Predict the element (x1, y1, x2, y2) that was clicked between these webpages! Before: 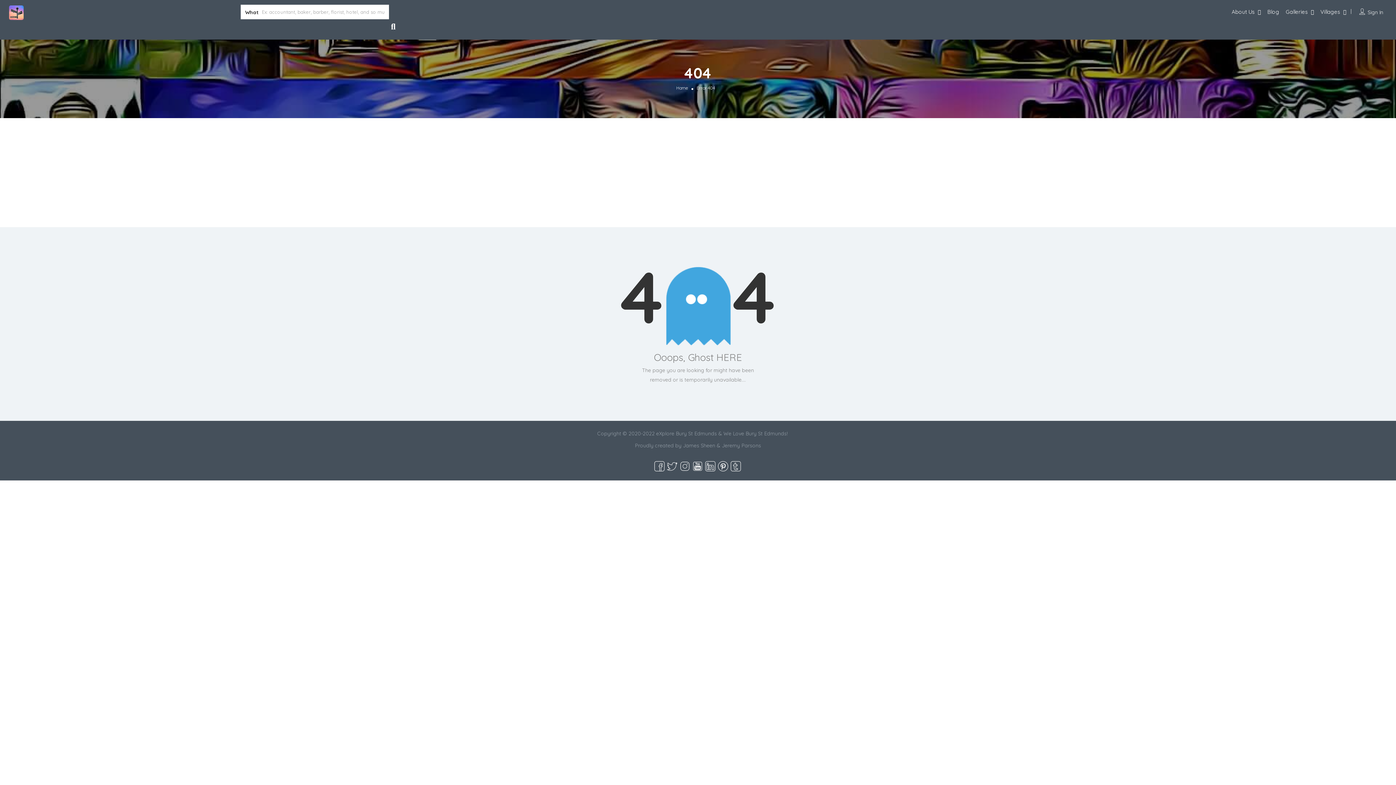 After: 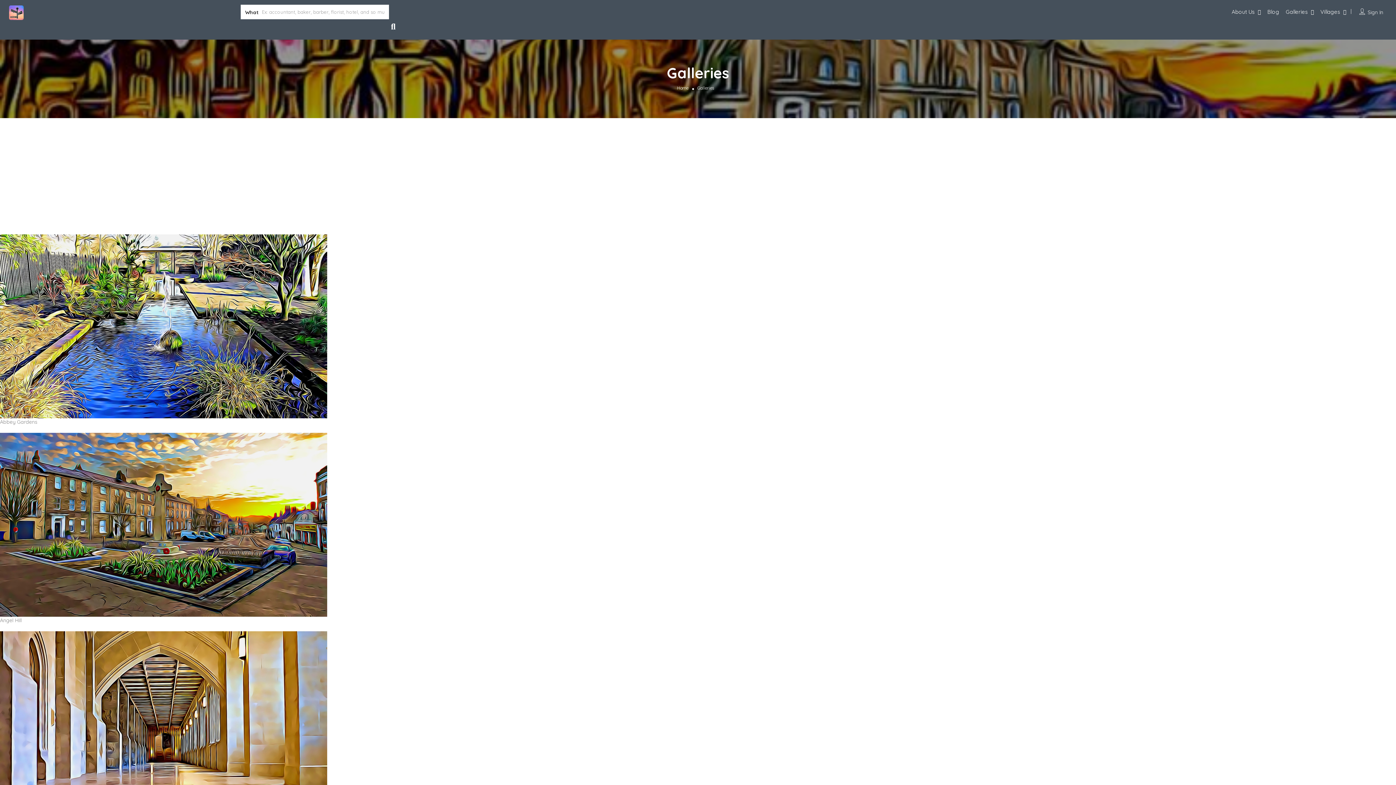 Action: label: Galleries bbox: (1286, 8, 1308, 15)